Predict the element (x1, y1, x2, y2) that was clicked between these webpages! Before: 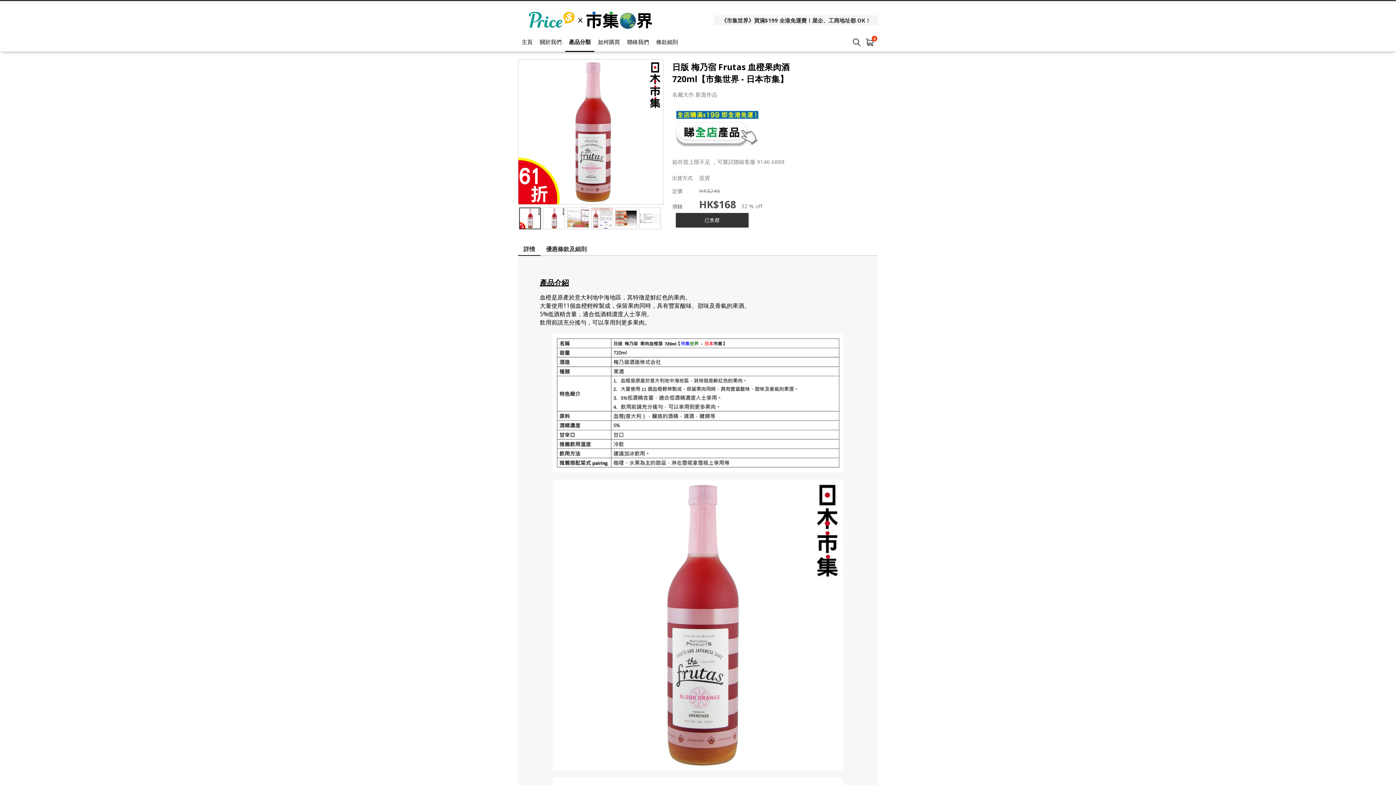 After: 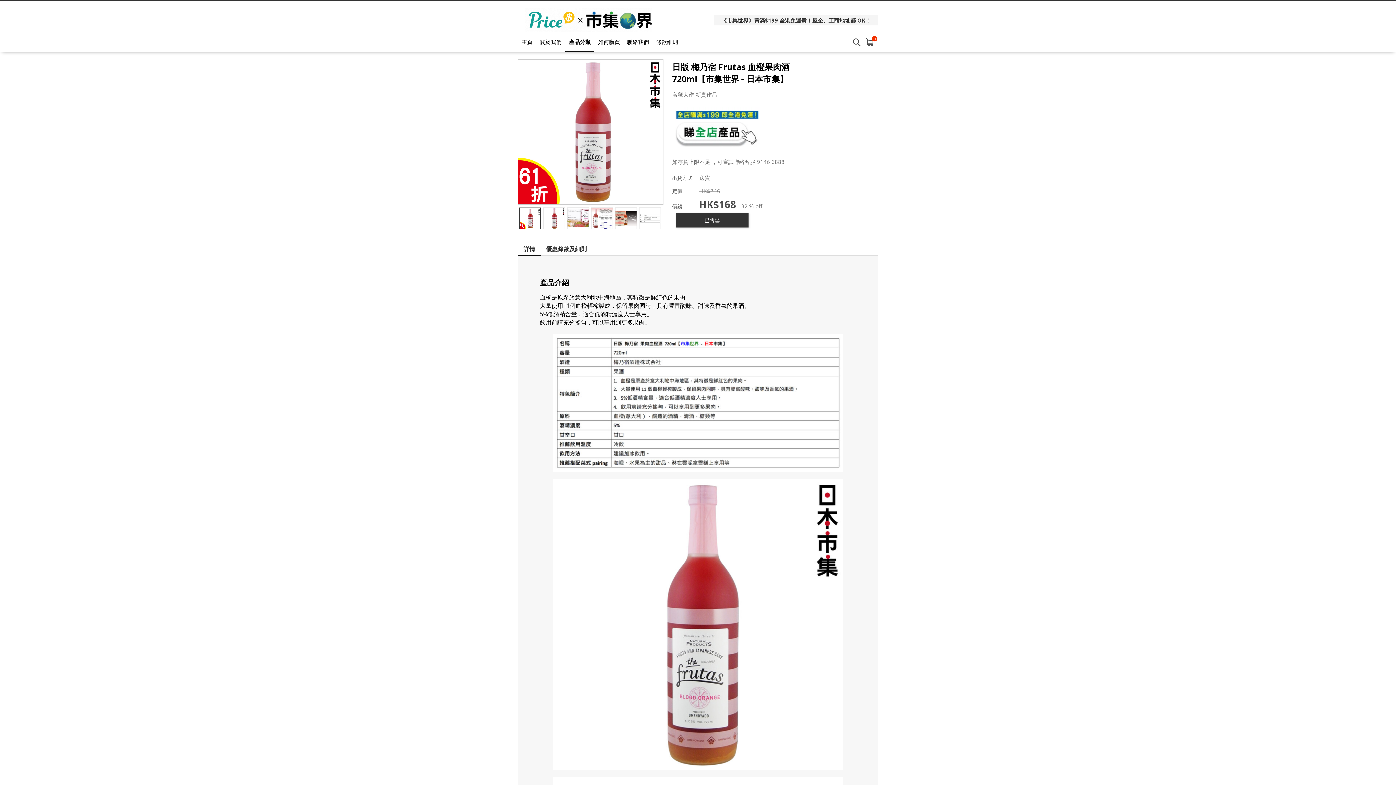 Action: bbox: (721, 16, 870, 23) label: 《市集世界》買滿$199 全港免運費！屋企、工商地址都 OK！